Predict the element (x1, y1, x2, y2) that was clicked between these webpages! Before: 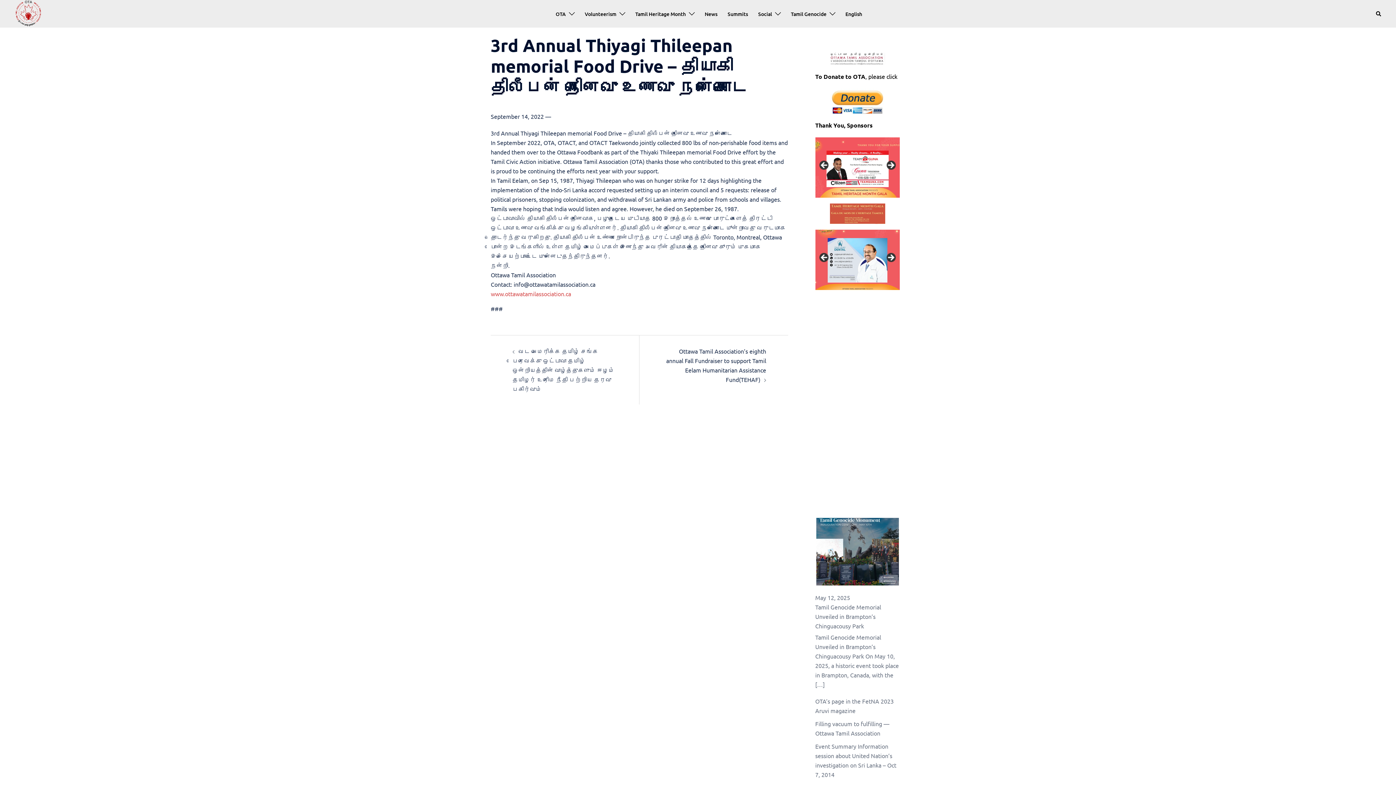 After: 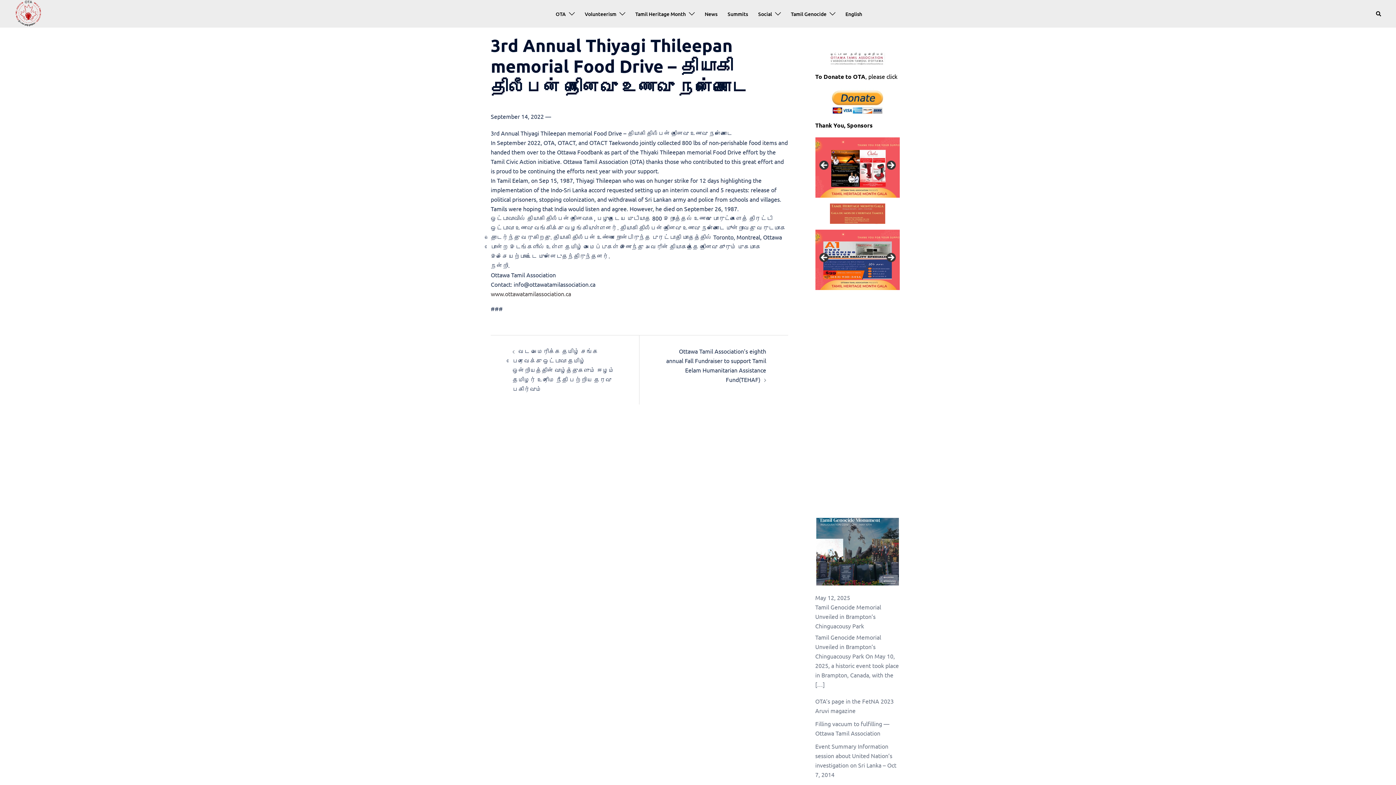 Action: label: www.ottawatamilassociation.ca bbox: (490, 290, 571, 297)